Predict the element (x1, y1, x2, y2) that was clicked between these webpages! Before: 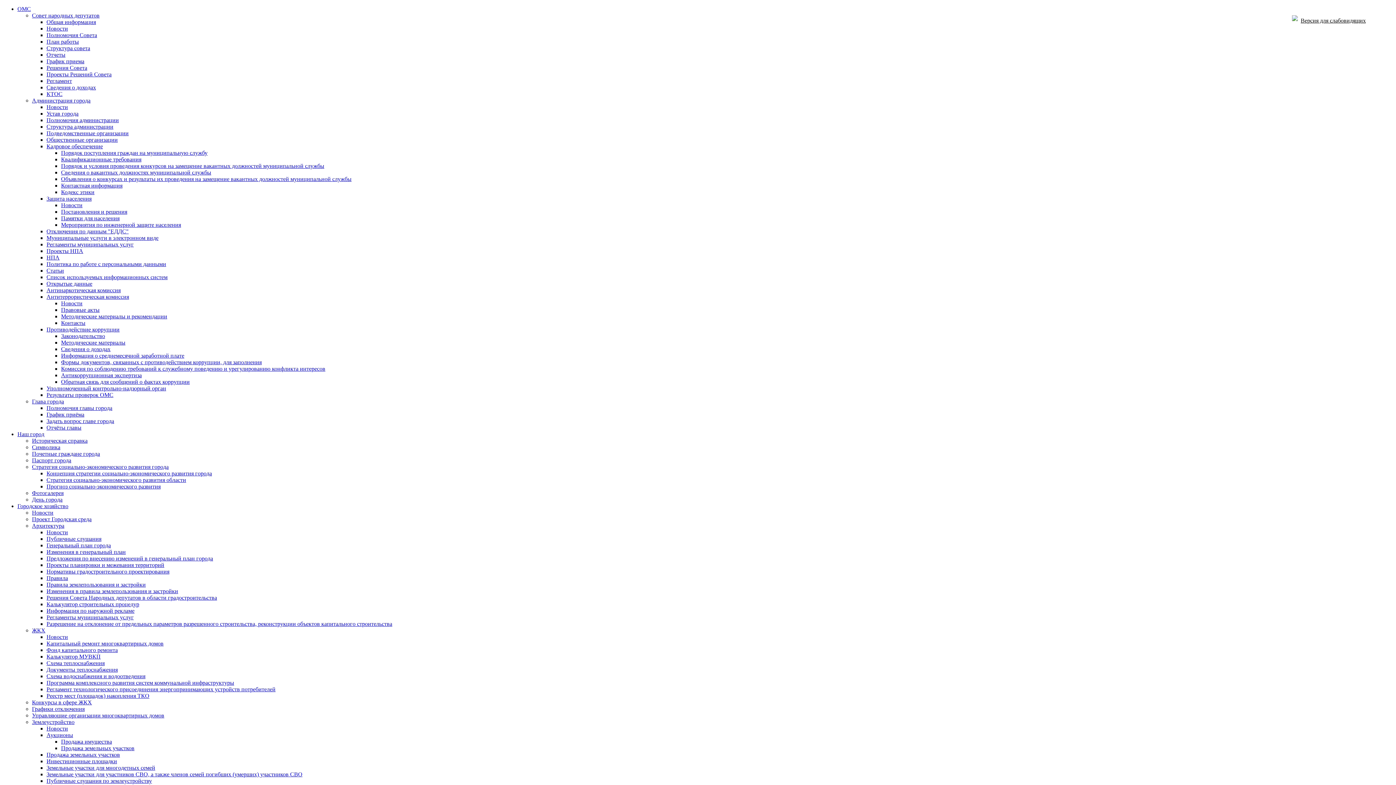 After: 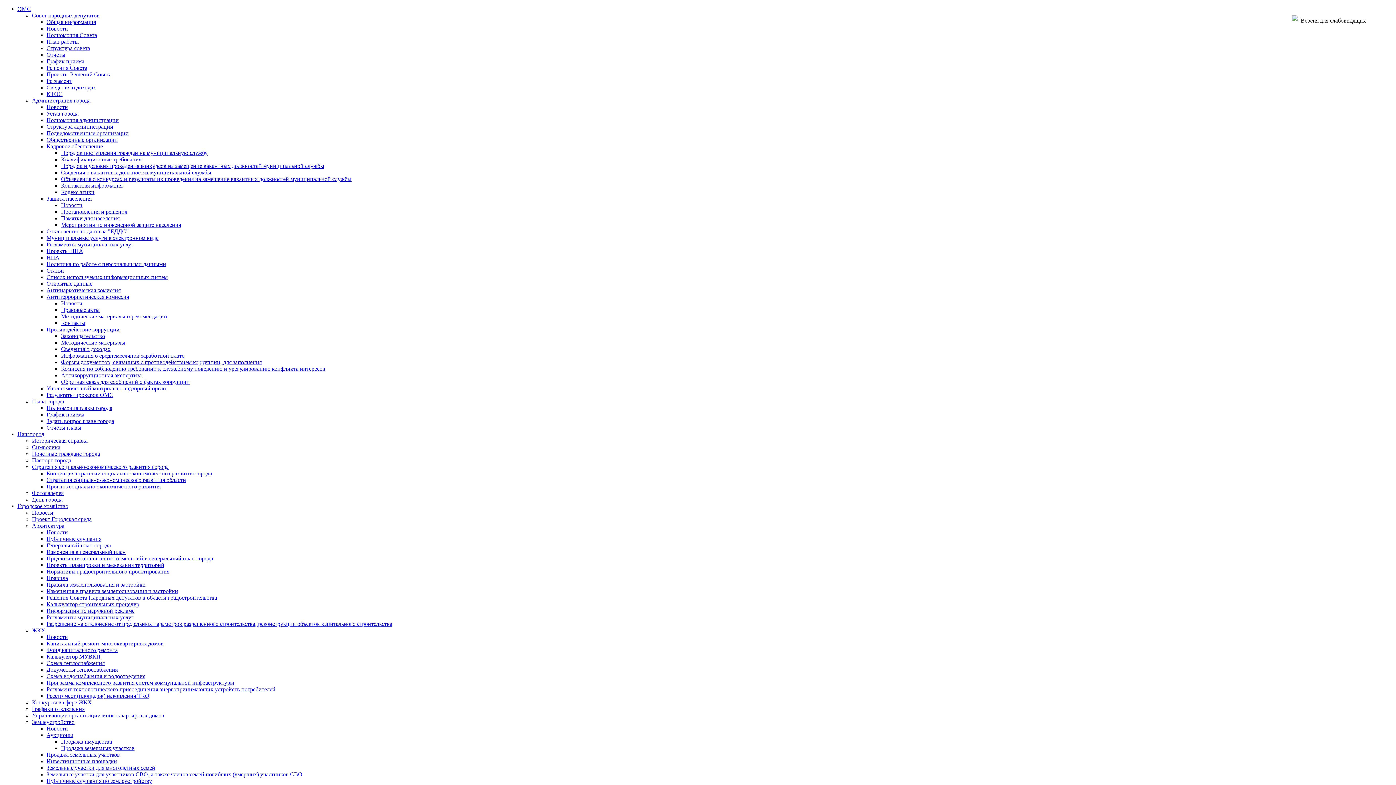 Action: bbox: (46, 45, 90, 51) label: Структура совета